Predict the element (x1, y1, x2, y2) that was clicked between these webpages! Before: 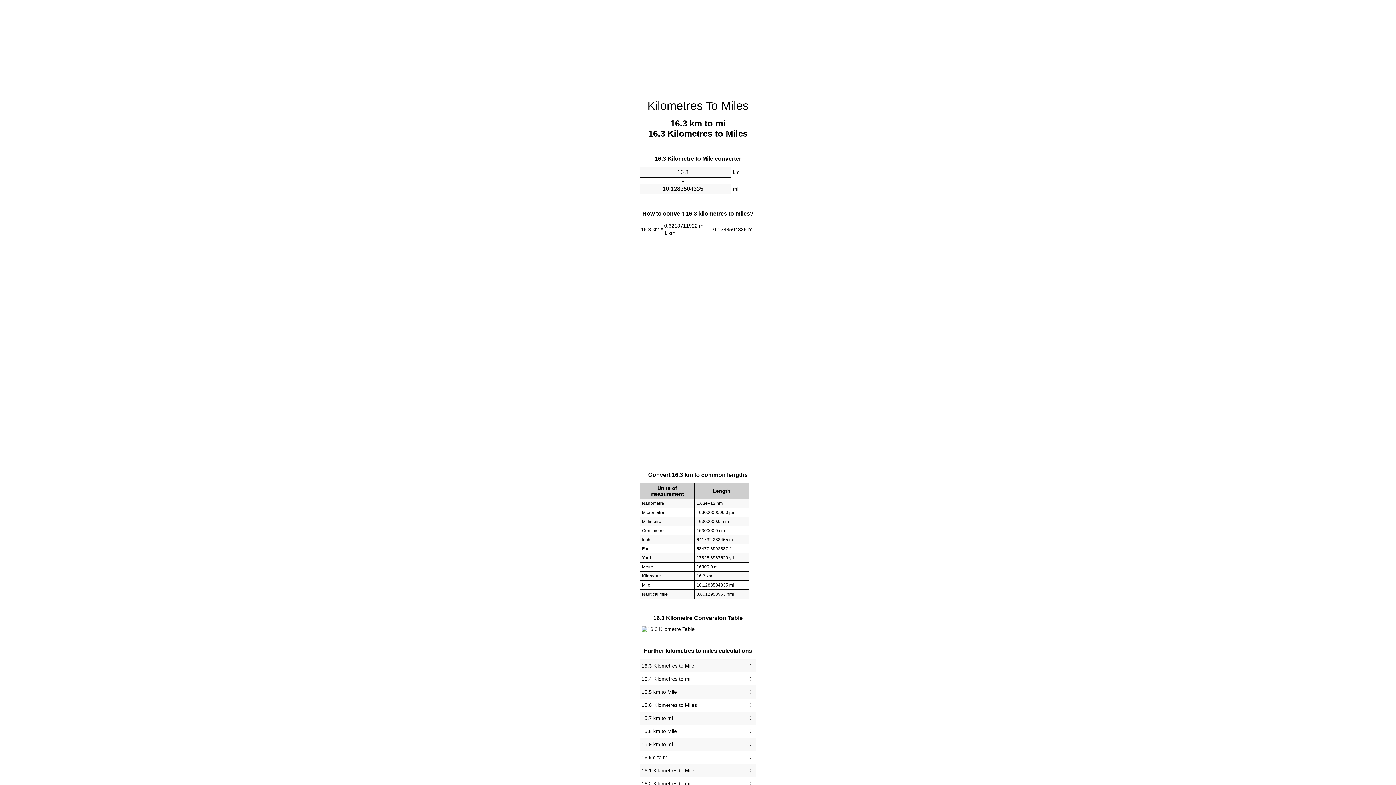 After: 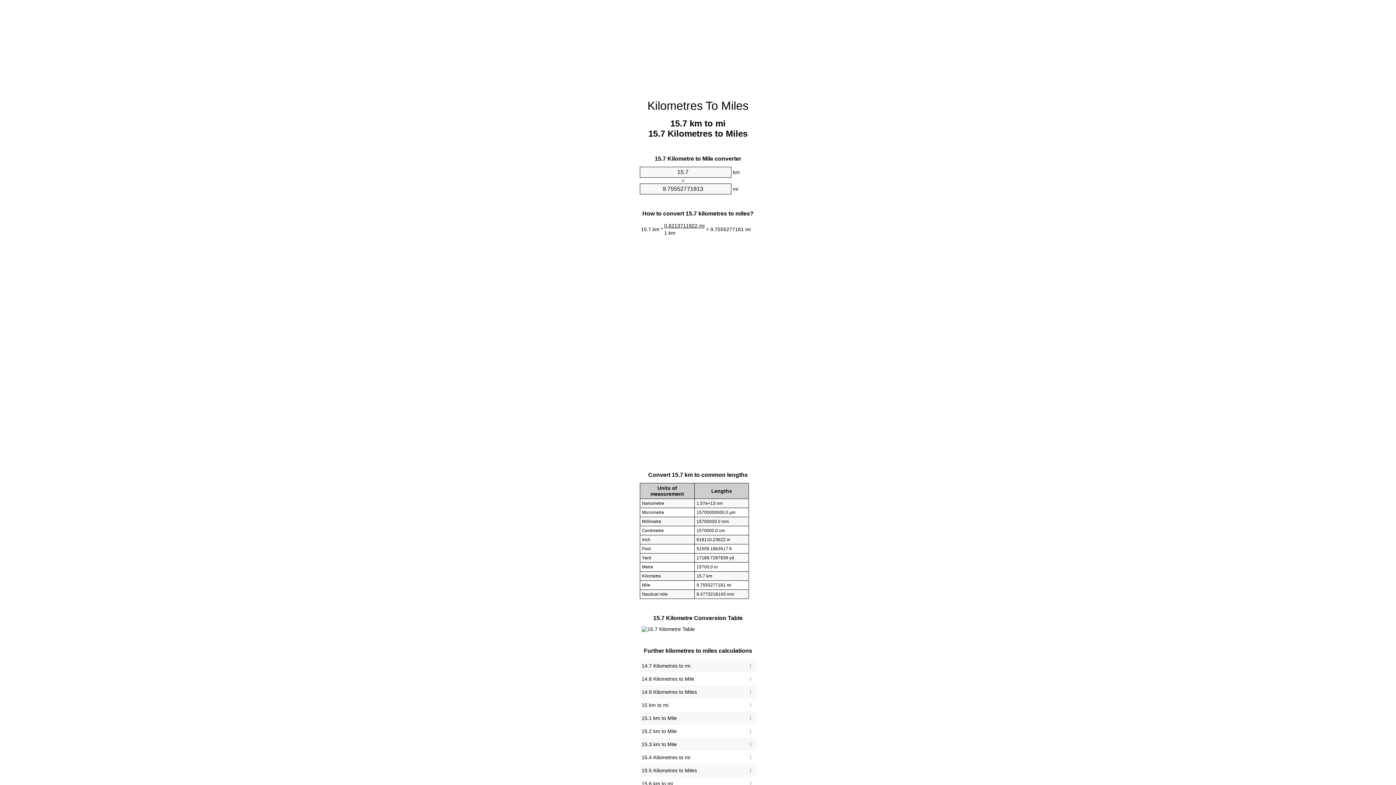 Action: label: 15.7 km to mi bbox: (641, 713, 754, 723)